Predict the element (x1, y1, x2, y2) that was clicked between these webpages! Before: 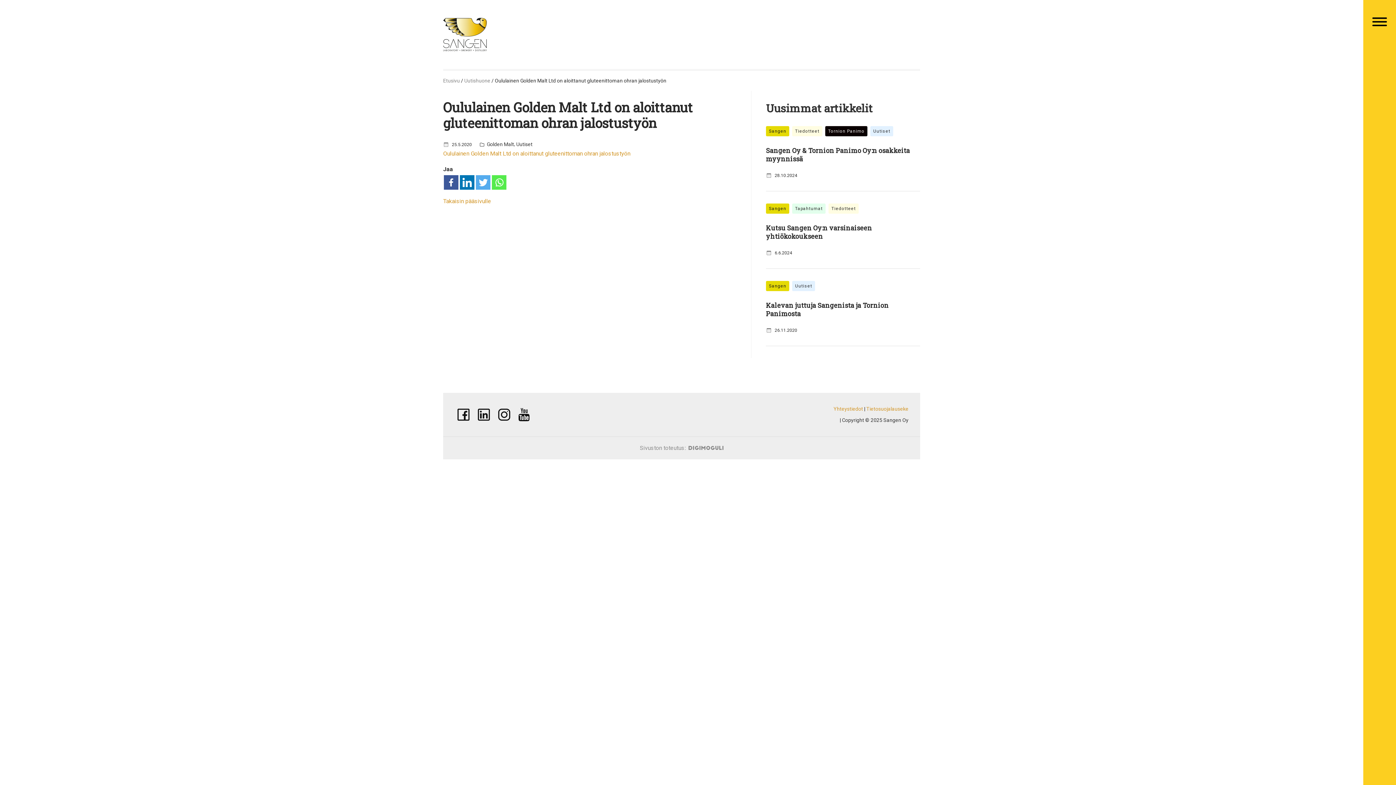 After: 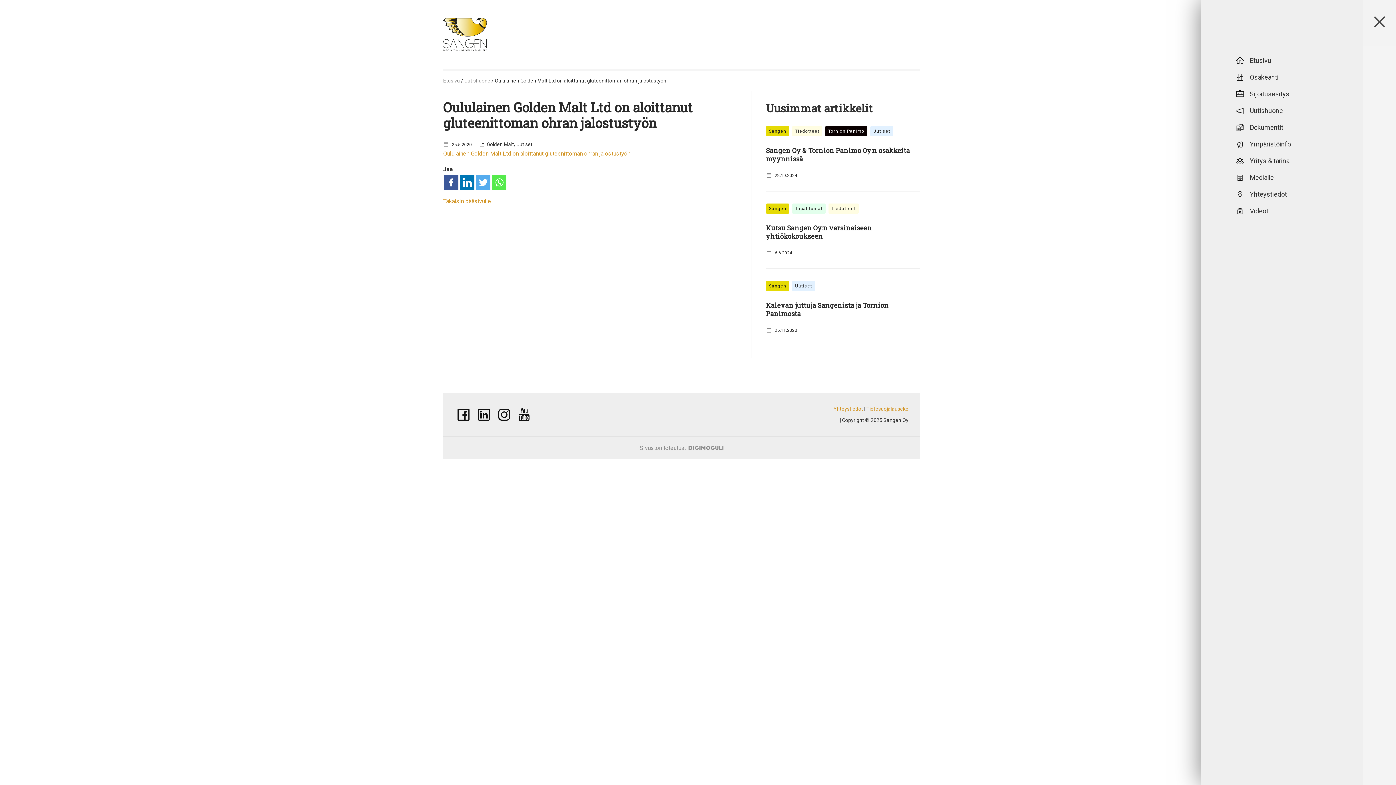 Action: bbox: (1363, 0, 1396, 785) label: Toggle Menu